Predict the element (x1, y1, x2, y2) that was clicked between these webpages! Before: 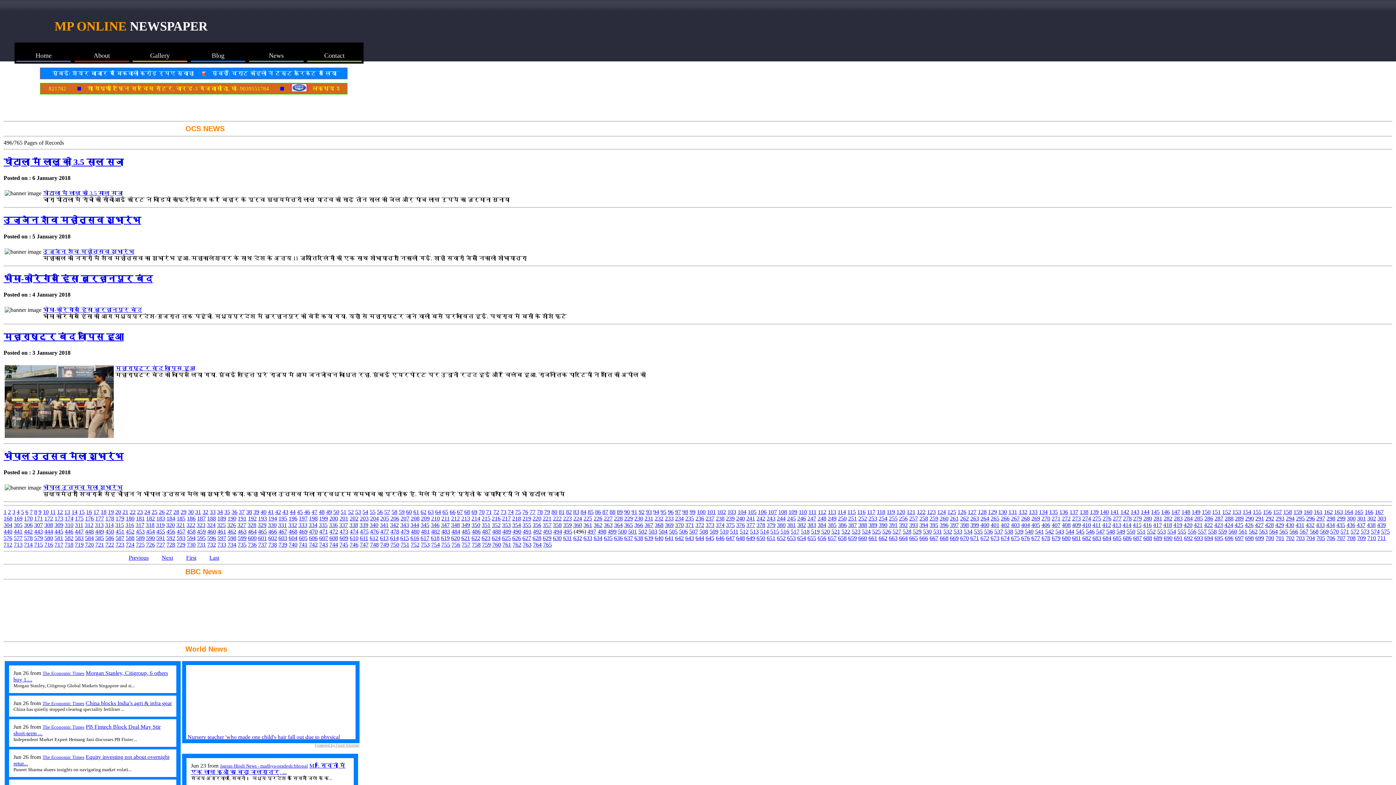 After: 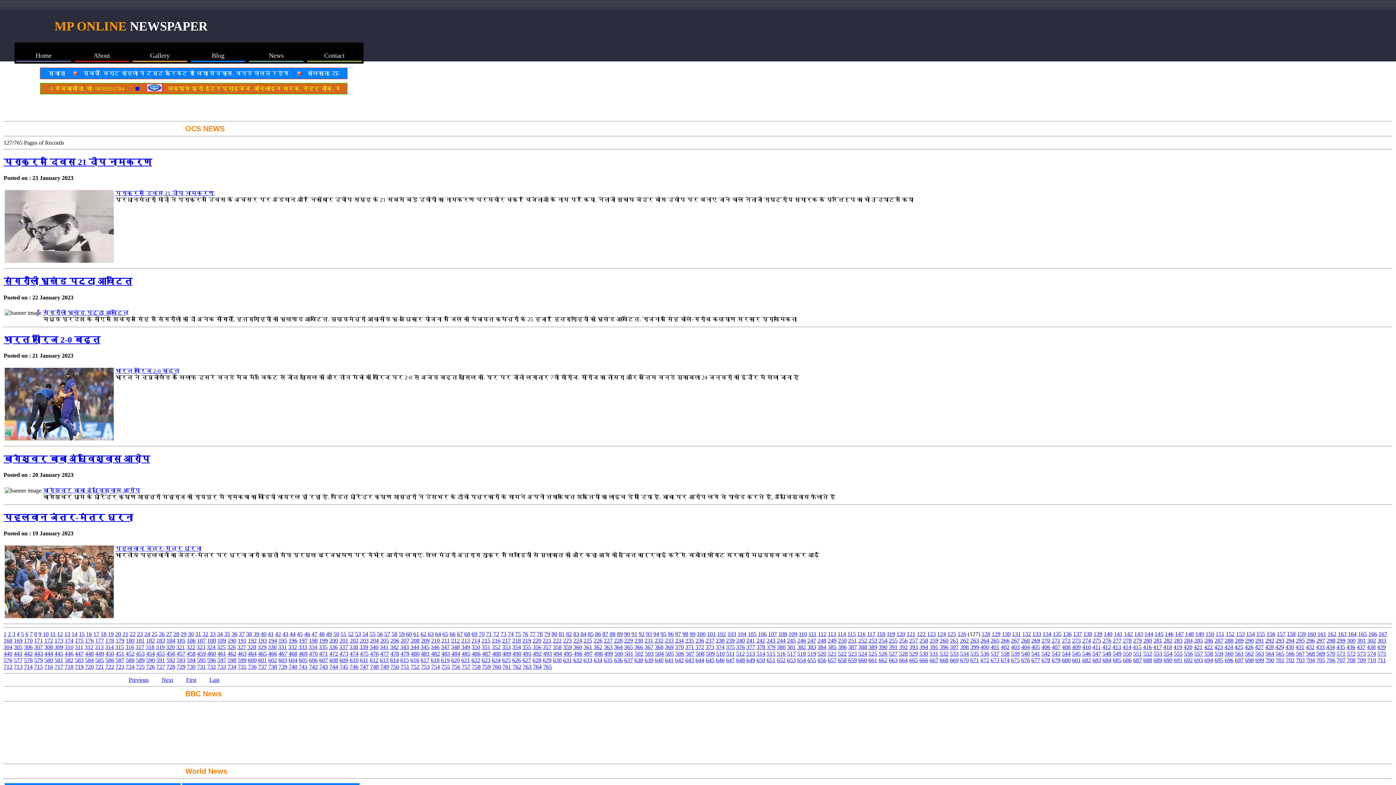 Action: label: 127 bbox: (968, 509, 976, 515)